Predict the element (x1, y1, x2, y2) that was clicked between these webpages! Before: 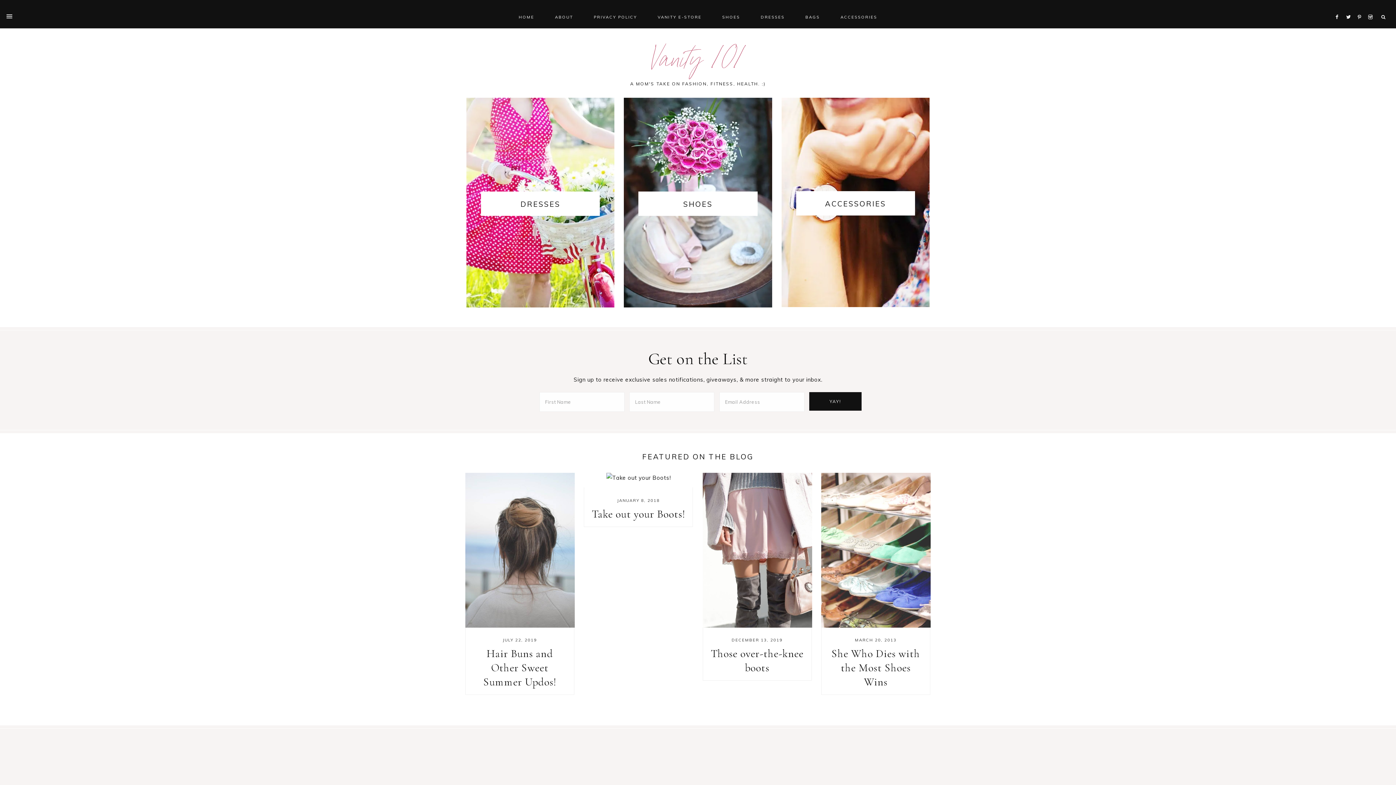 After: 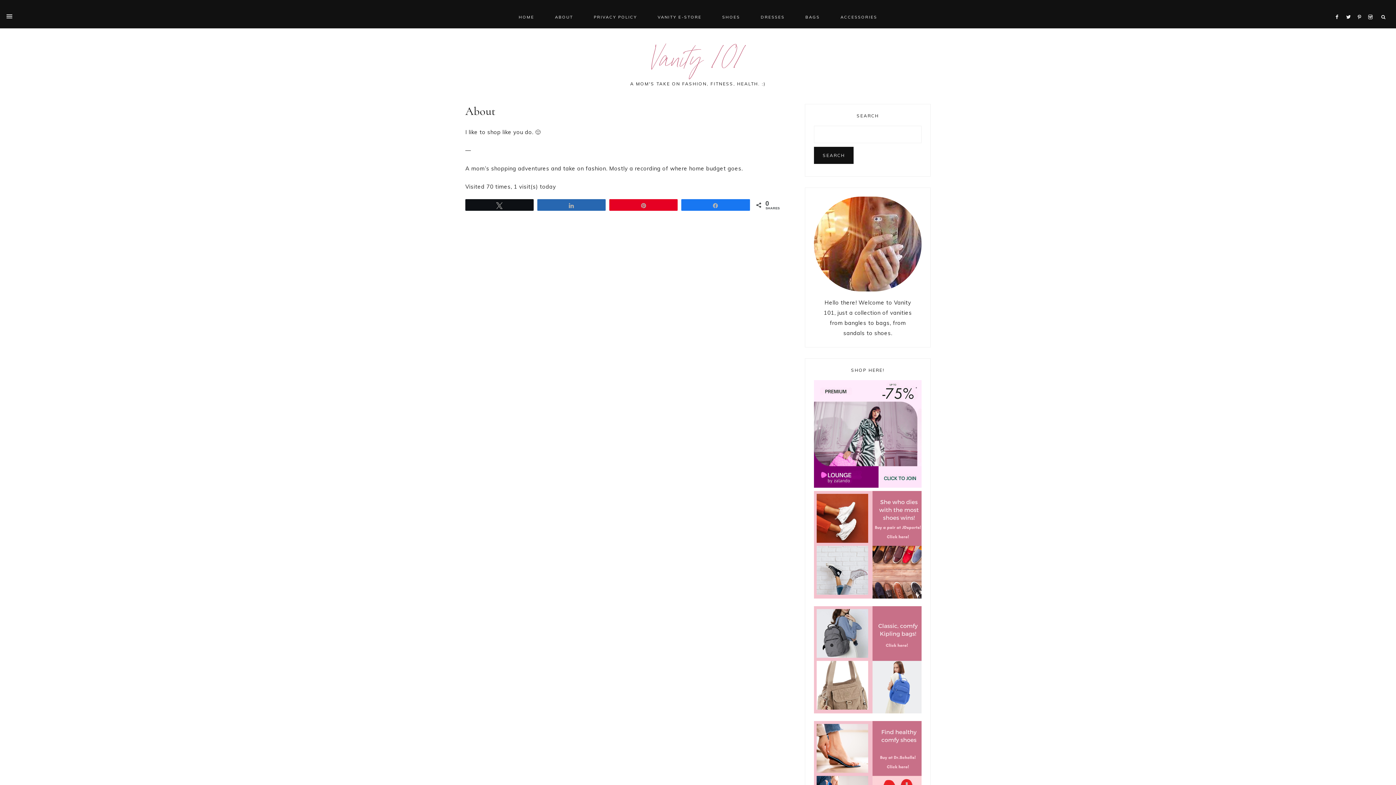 Action: label: ABOUT bbox: (545, 5, 582, 28)